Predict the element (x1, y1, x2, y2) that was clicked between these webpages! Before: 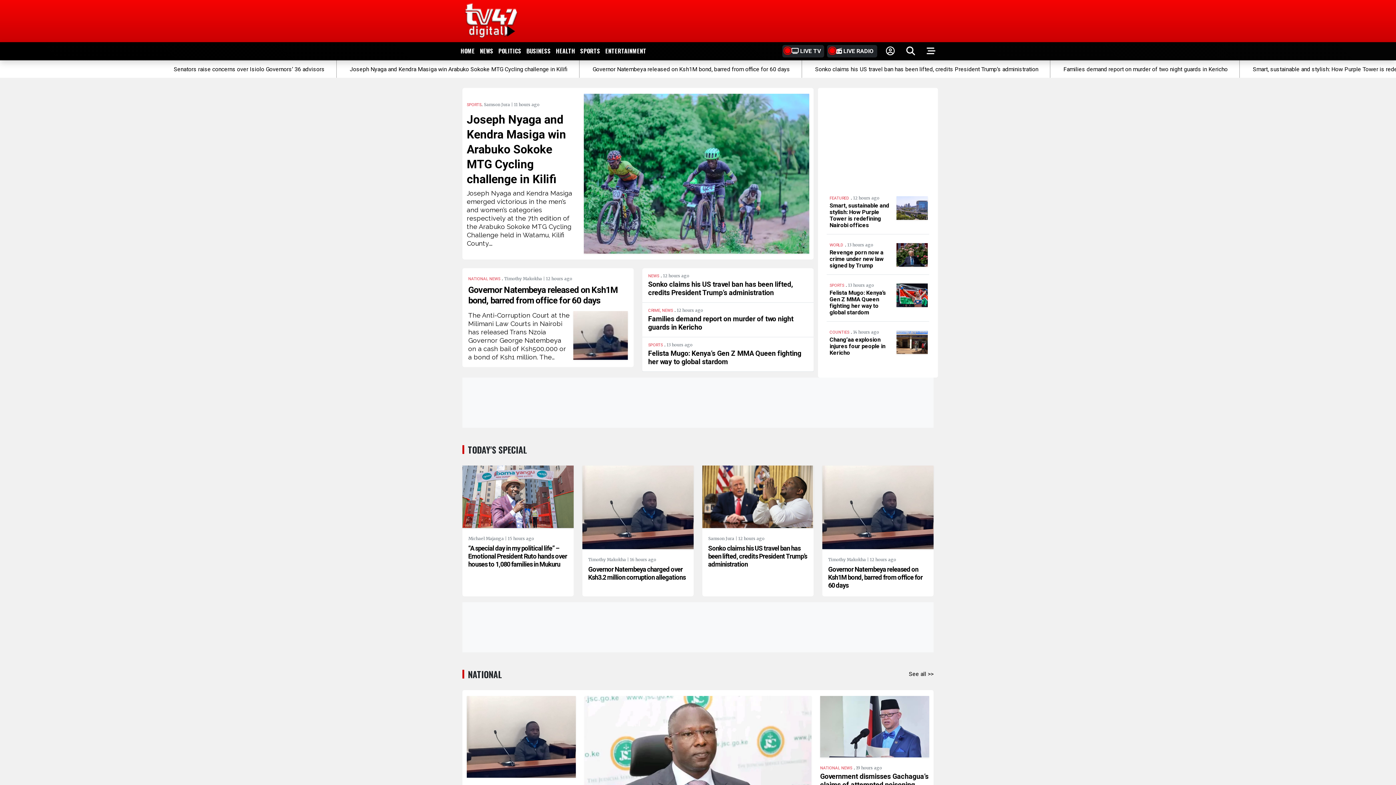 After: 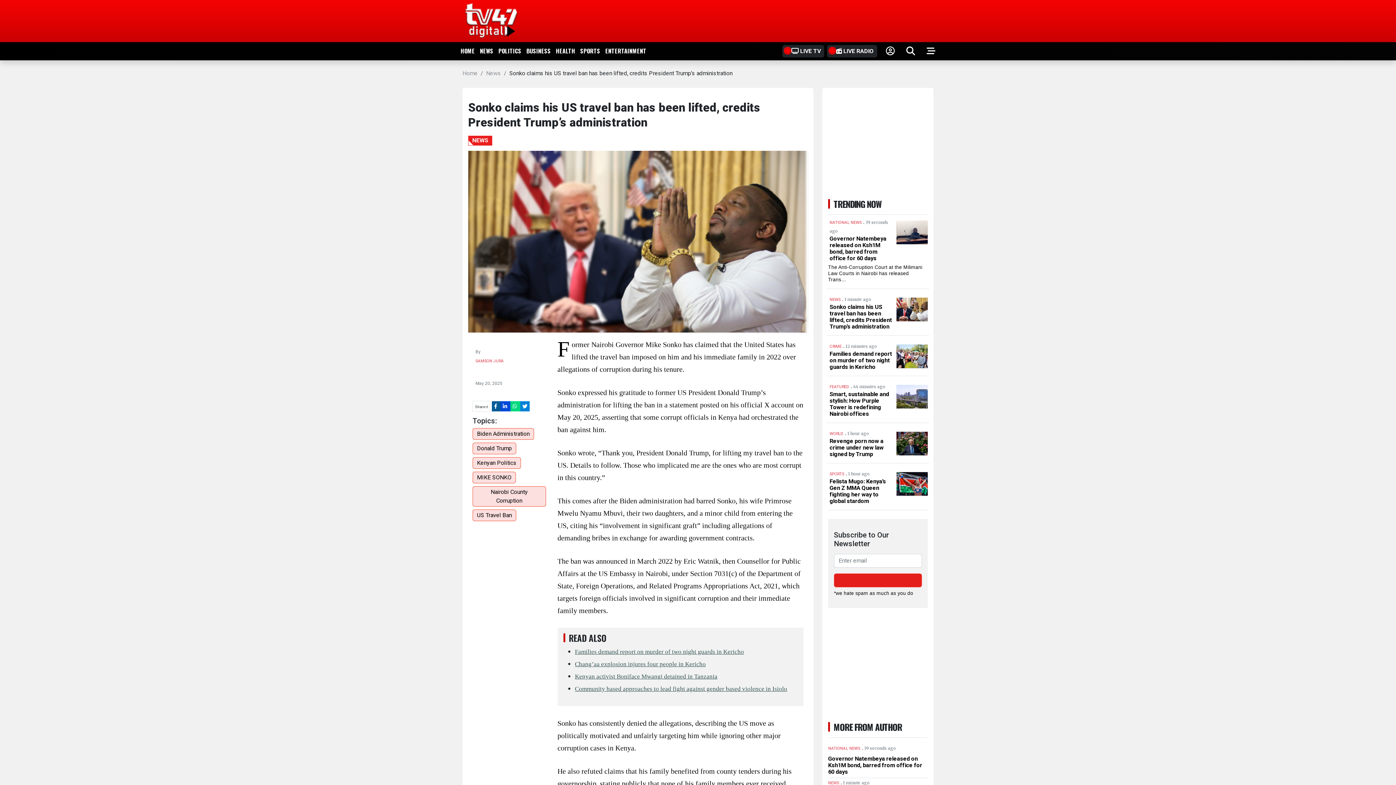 Action: bbox: (648, 280, 793, 297) label: Sonko claims his US travel ban has been lifted, credits President Trump’s administration